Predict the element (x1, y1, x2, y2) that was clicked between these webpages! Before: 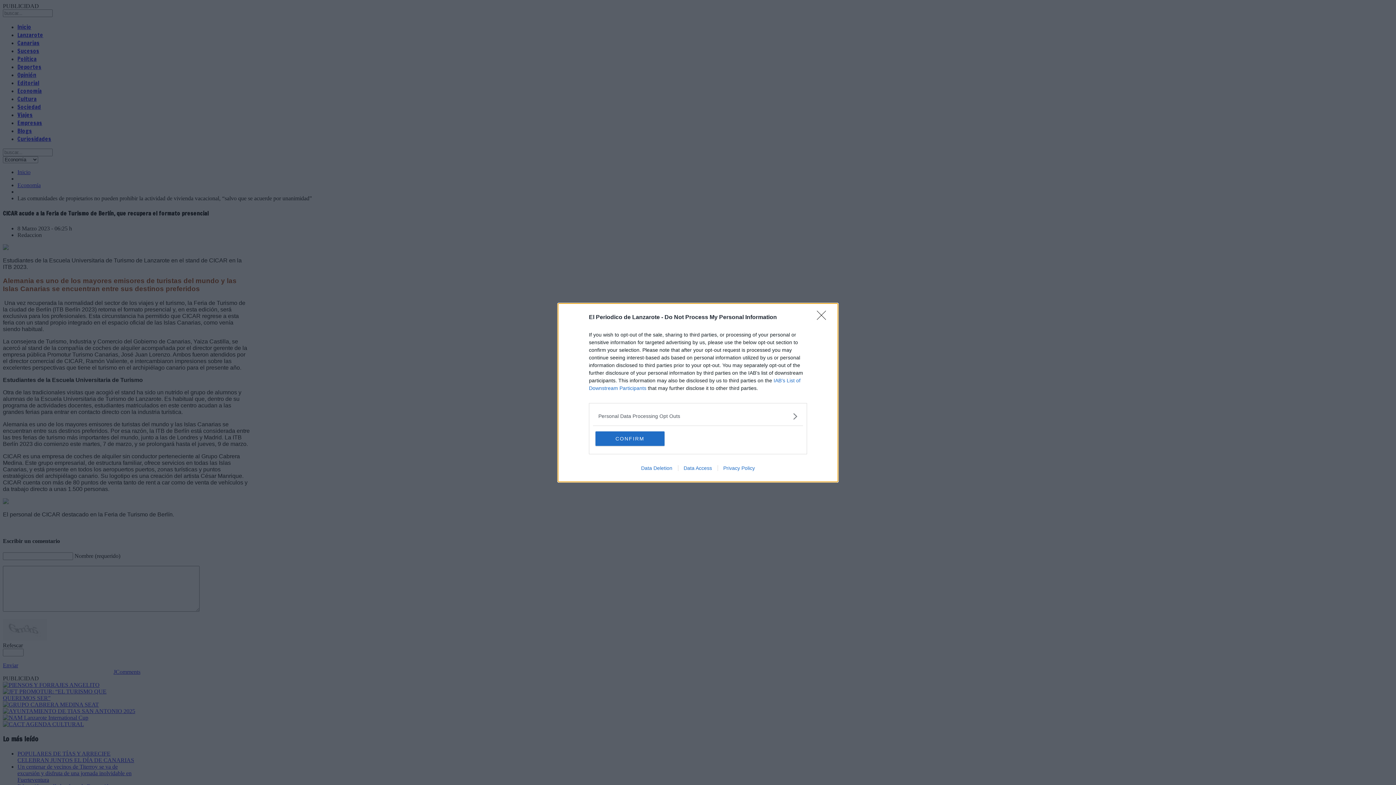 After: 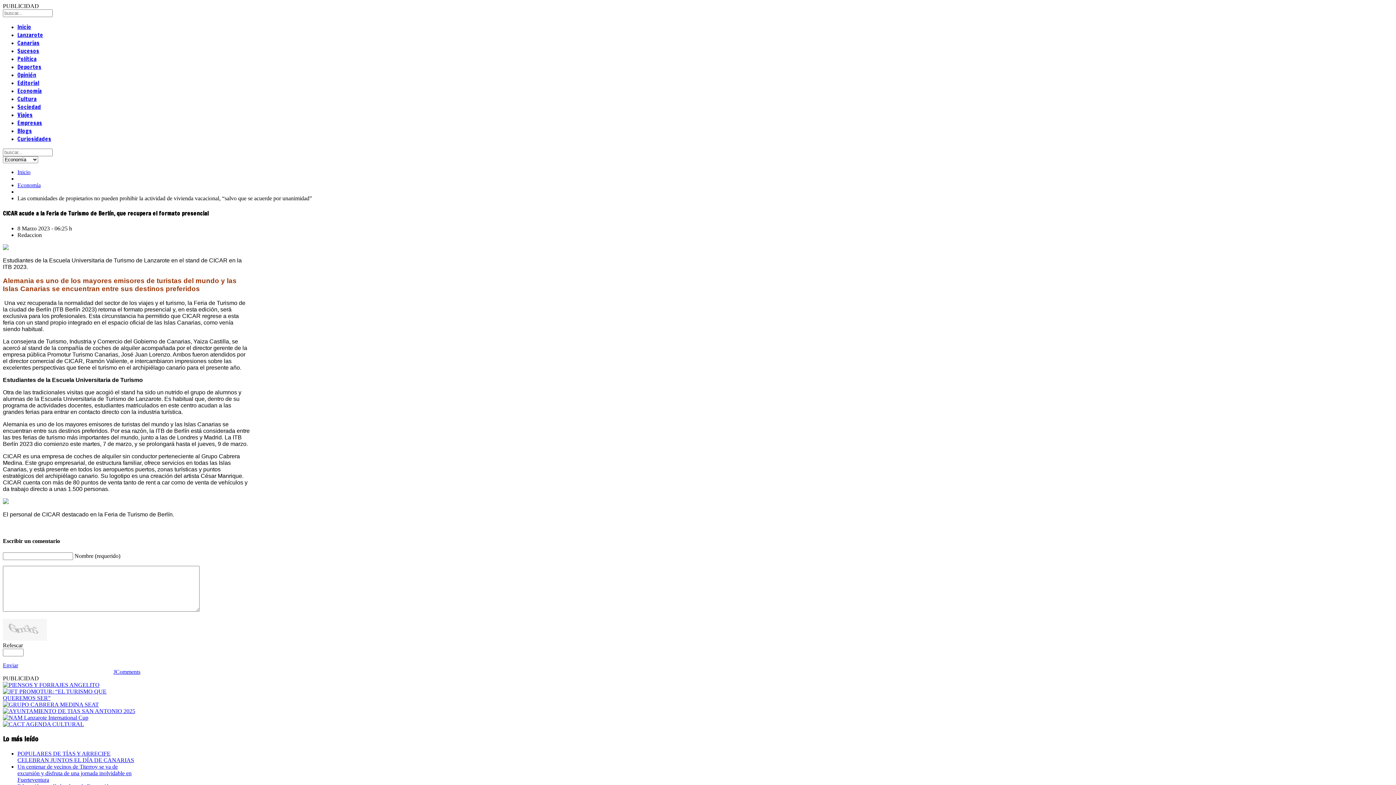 Action: label: CONFIRM bbox: (595, 431, 664, 446)